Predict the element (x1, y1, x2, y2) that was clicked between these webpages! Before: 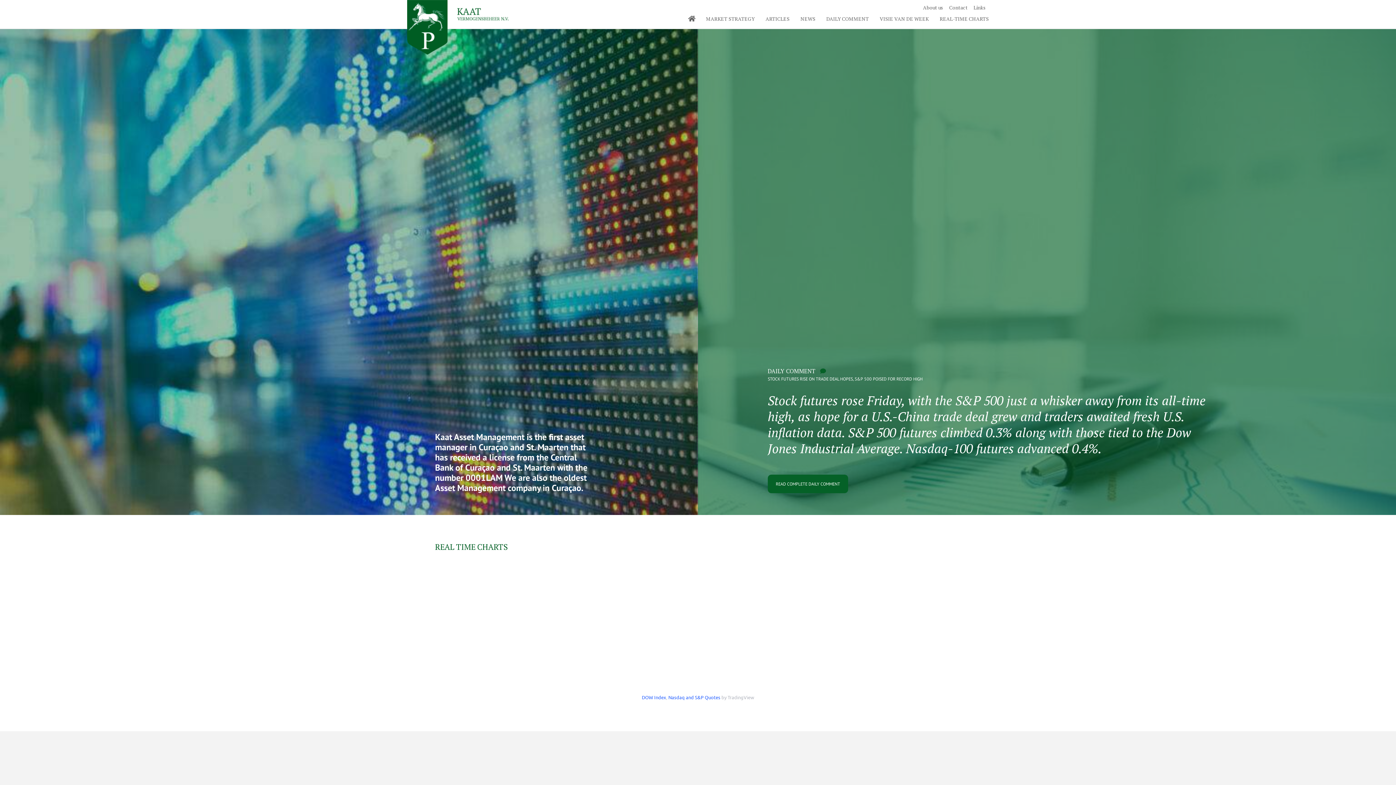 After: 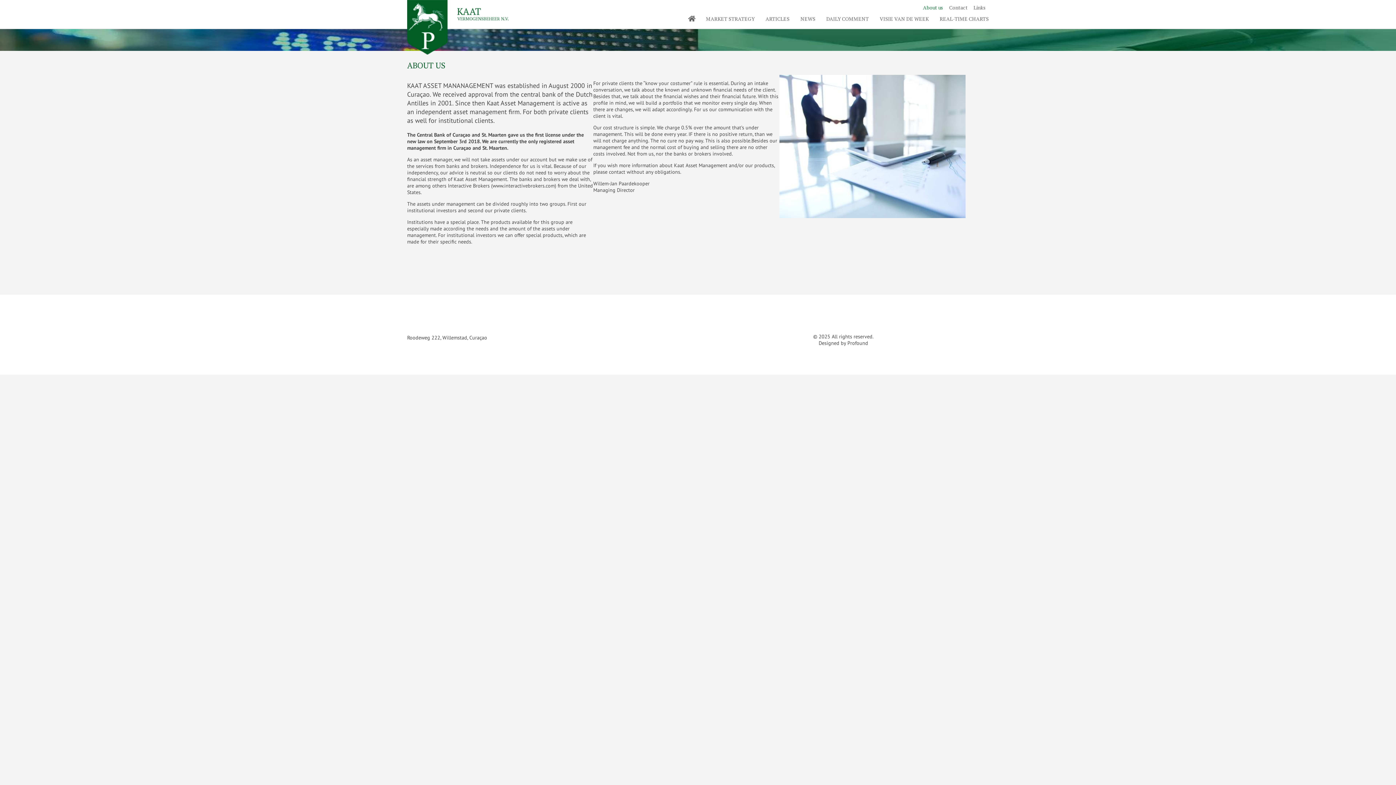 Action: label: About us bbox: (920, 4, 946, 11)